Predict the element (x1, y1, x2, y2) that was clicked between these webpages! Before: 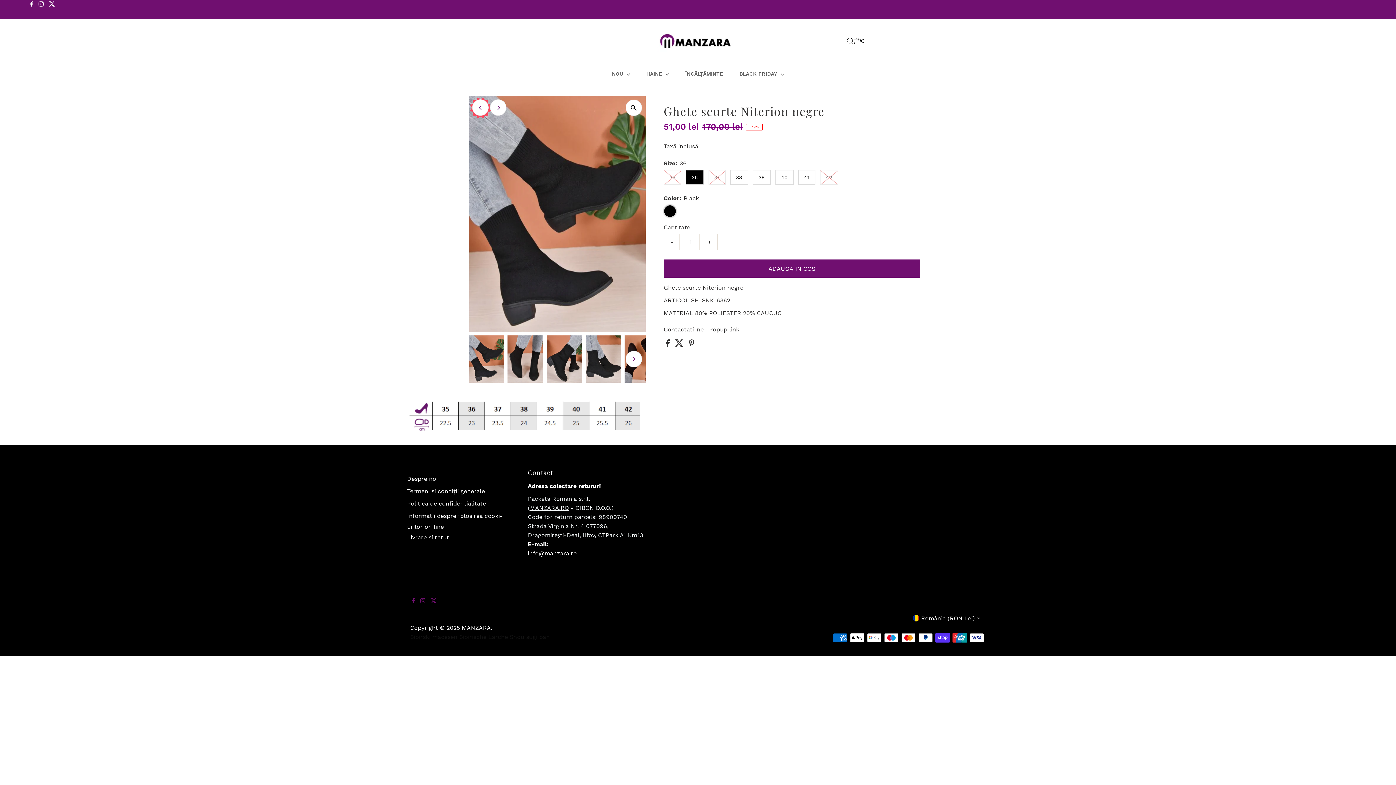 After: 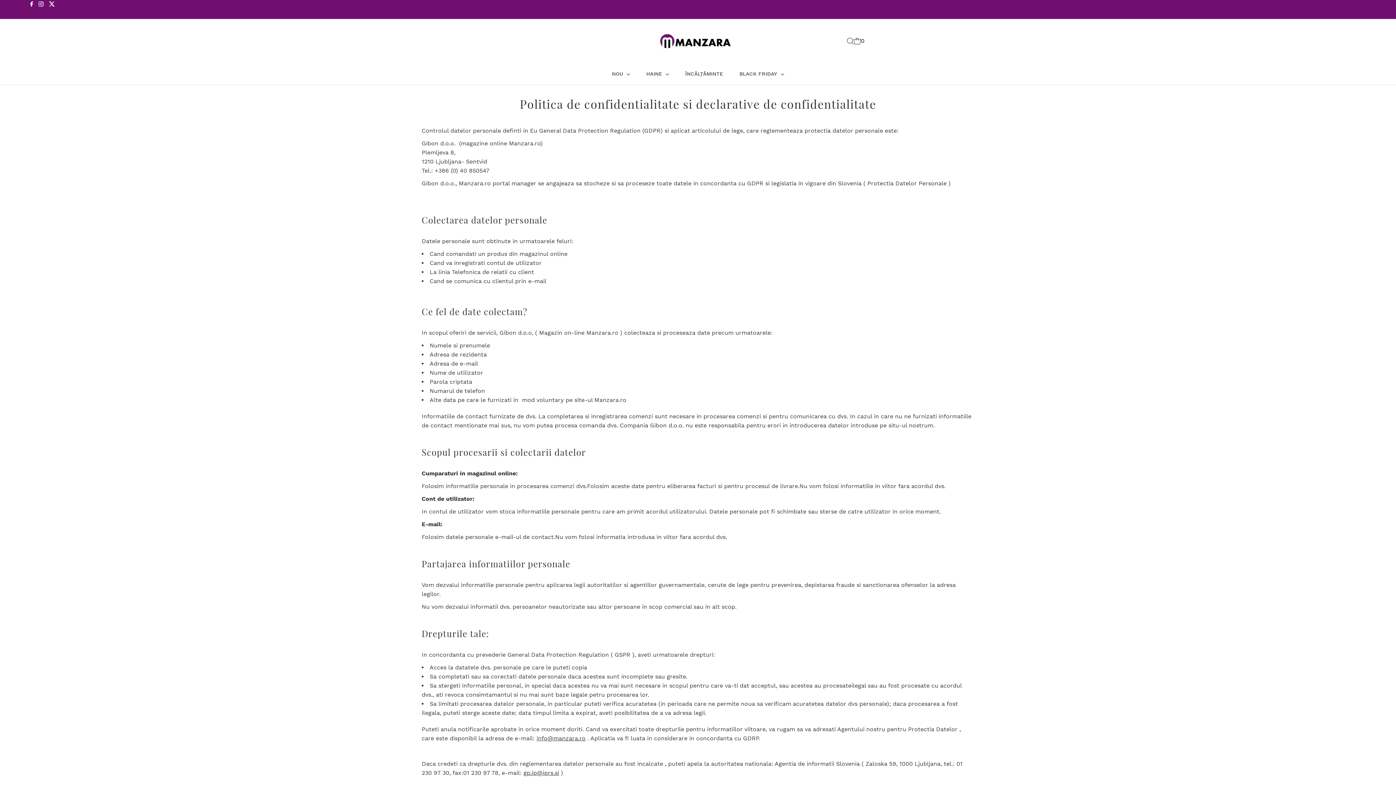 Action: label: Politica de confidentialitate bbox: (407, 500, 486, 507)